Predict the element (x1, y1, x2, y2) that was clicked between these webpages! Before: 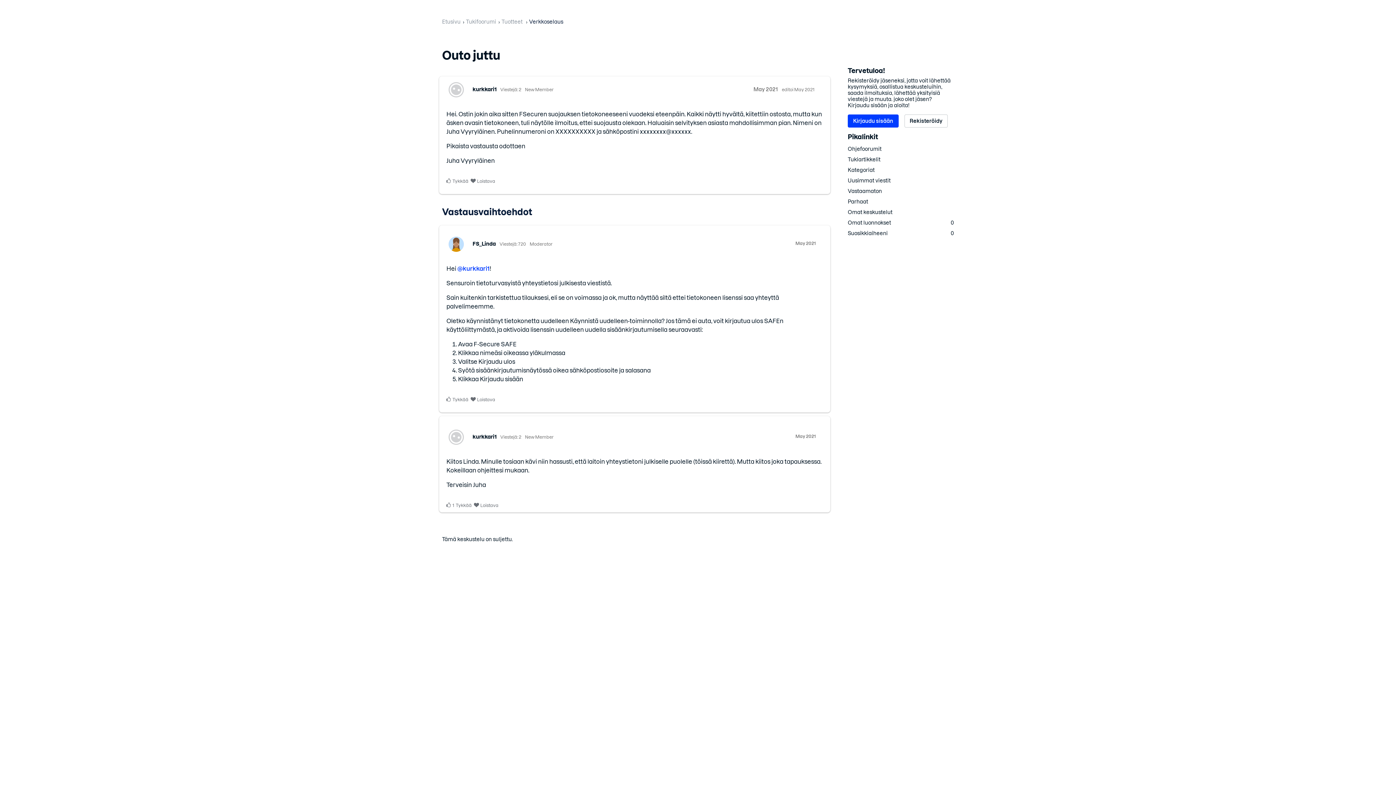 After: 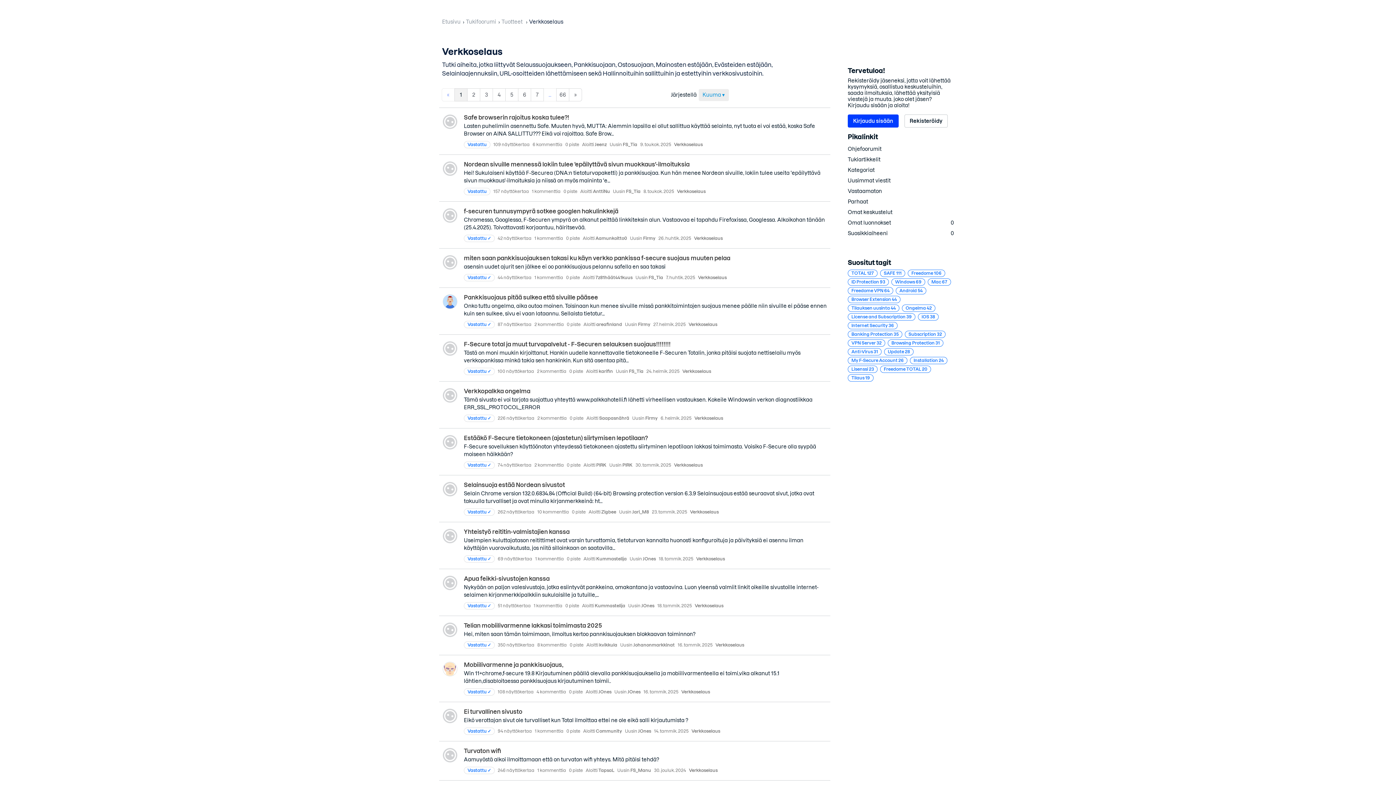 Action: bbox: (529, 18, 563, 24) label: Verkkoselaus